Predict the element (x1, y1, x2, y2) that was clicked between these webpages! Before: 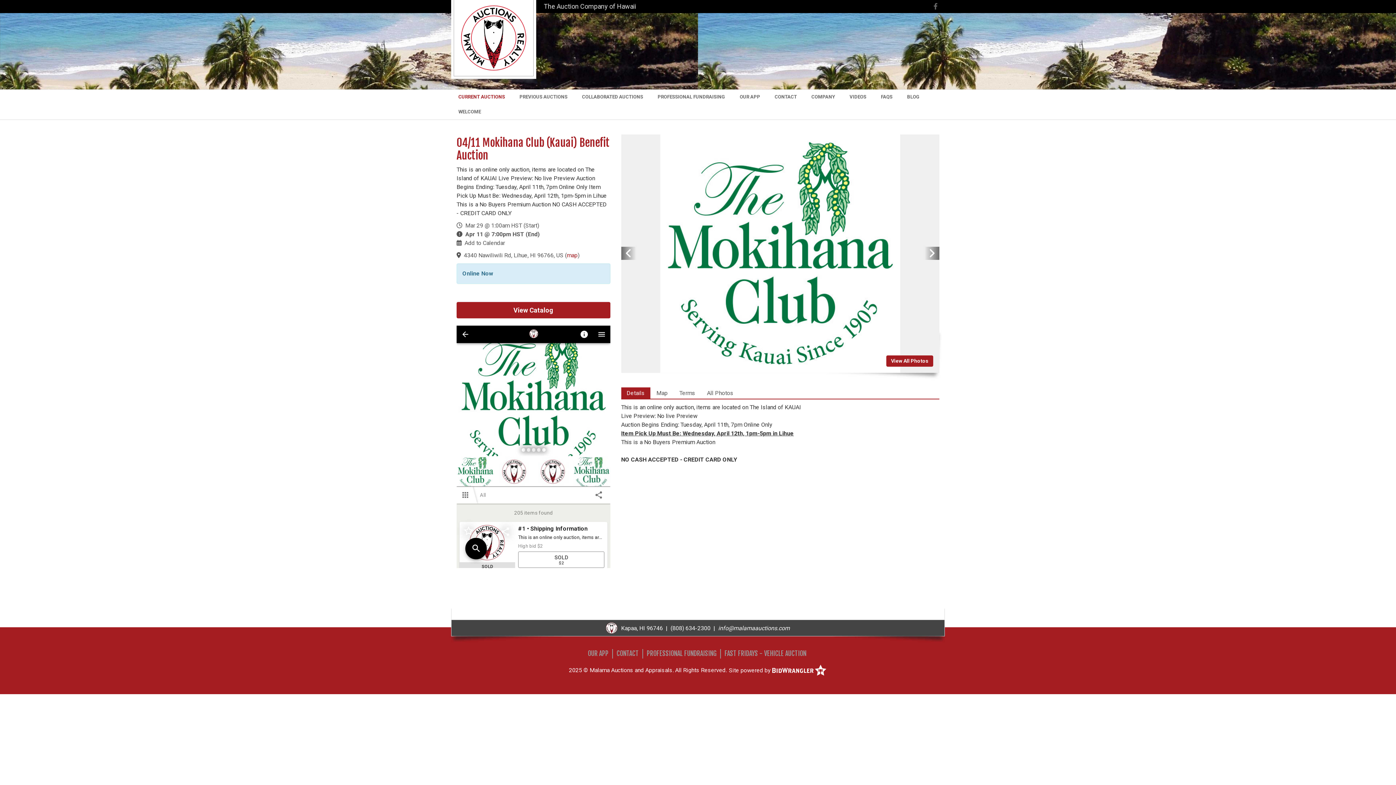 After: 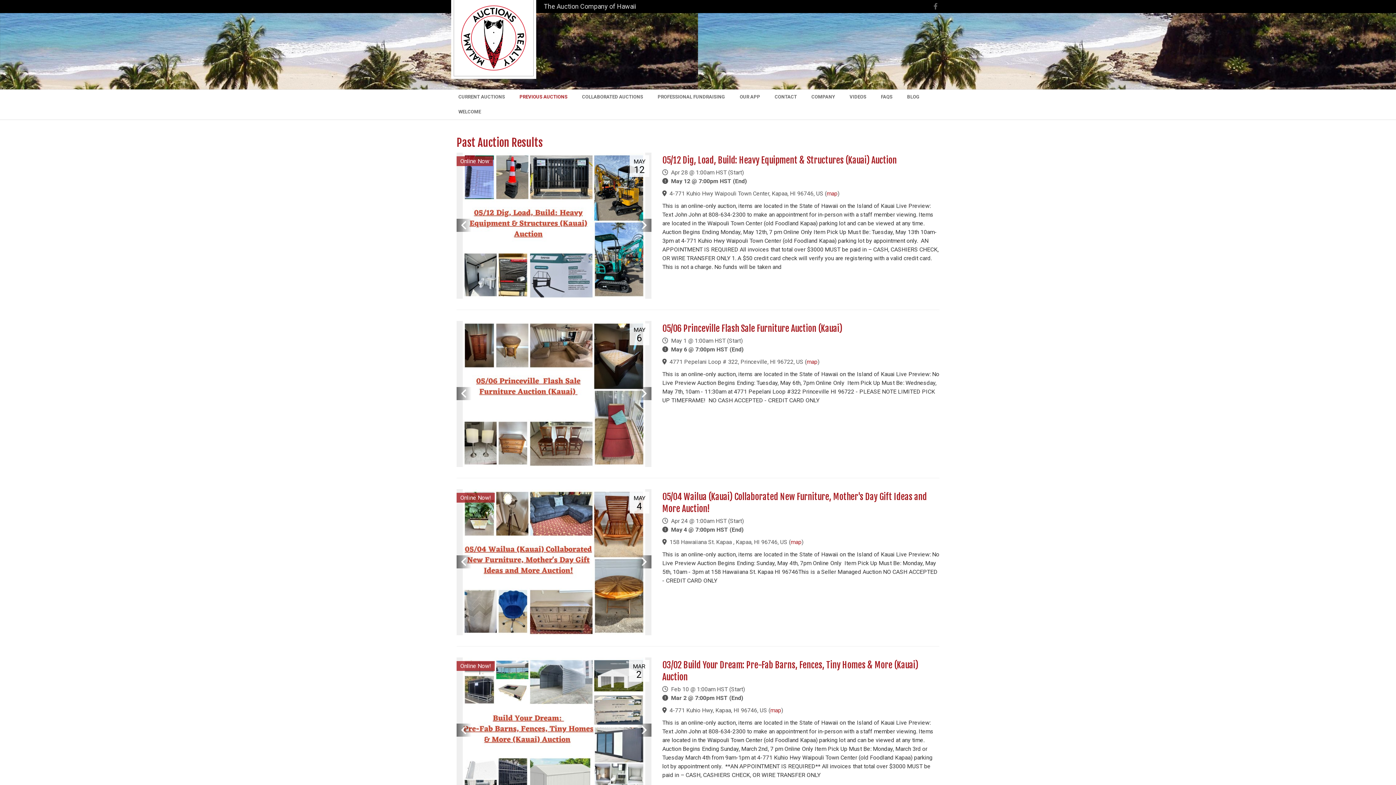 Action: bbox: (512, 89, 574, 104) label: PREVIOUS AUCTIONS